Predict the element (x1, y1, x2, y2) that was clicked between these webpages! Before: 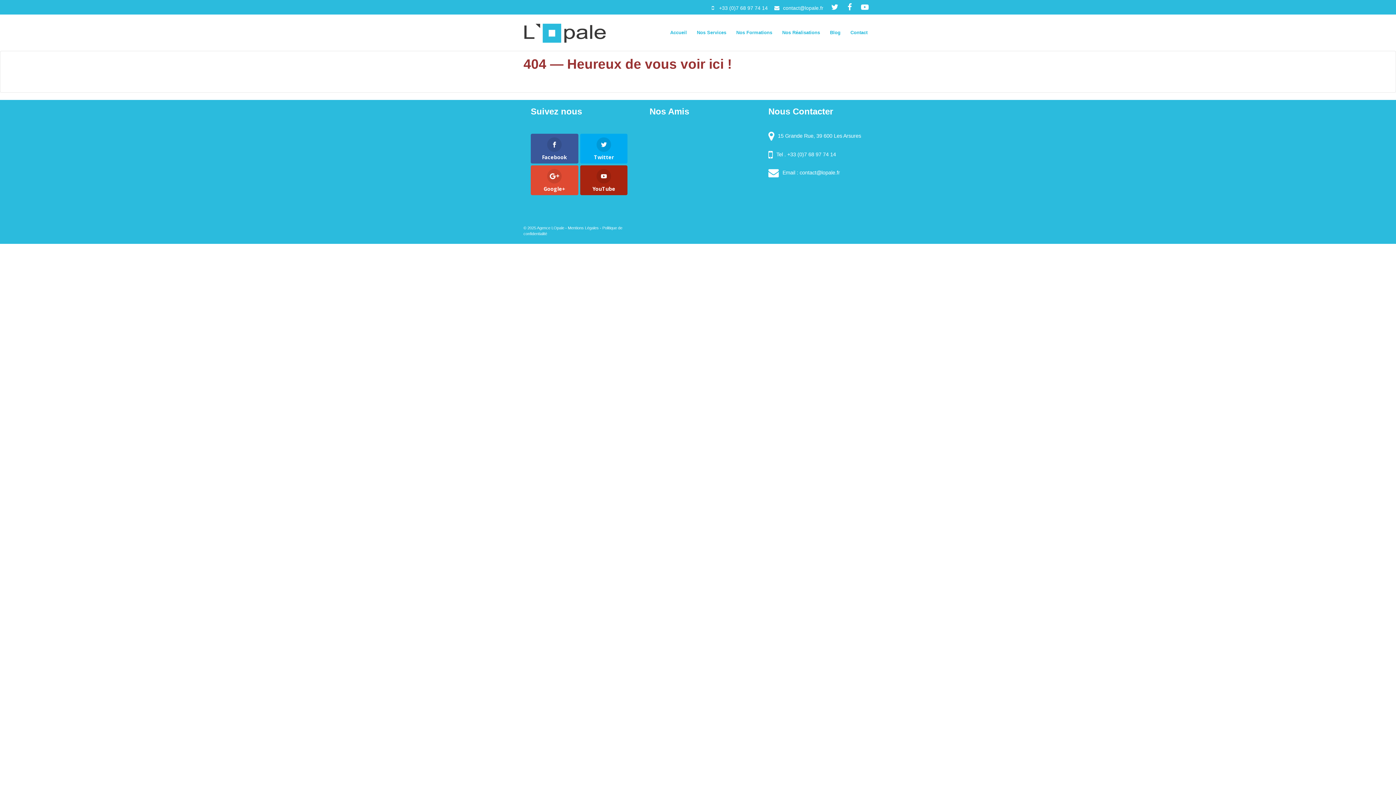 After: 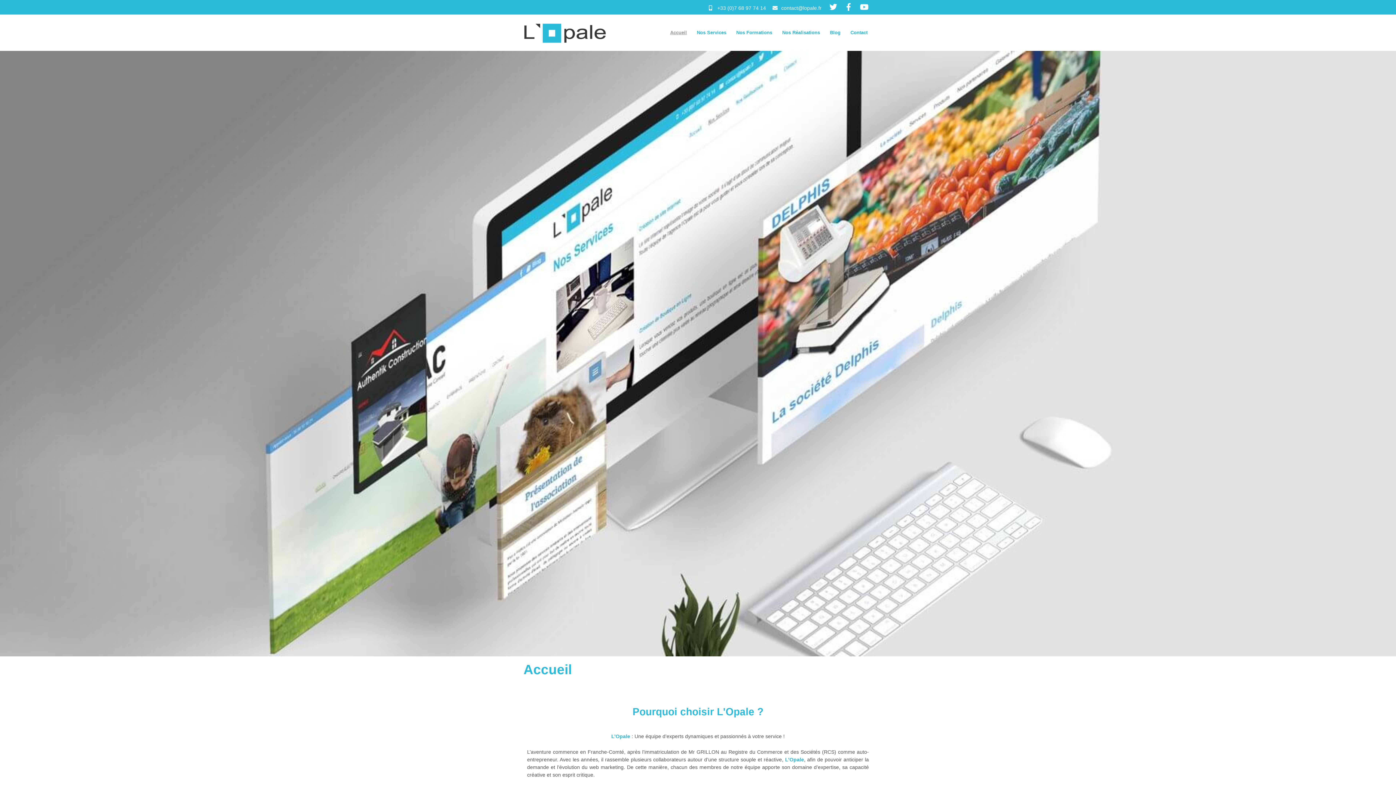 Action: label: Accueil bbox: (666, 14, 691, 50)